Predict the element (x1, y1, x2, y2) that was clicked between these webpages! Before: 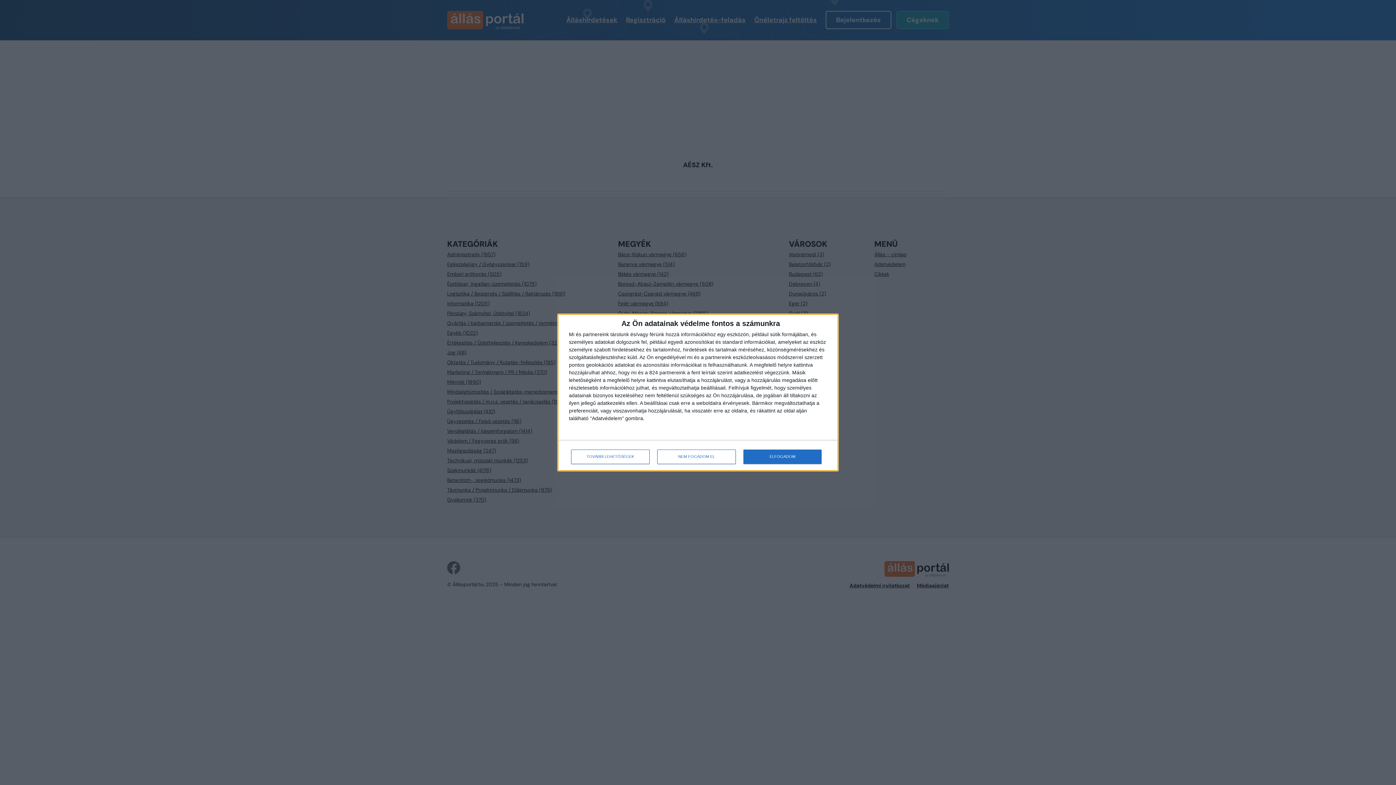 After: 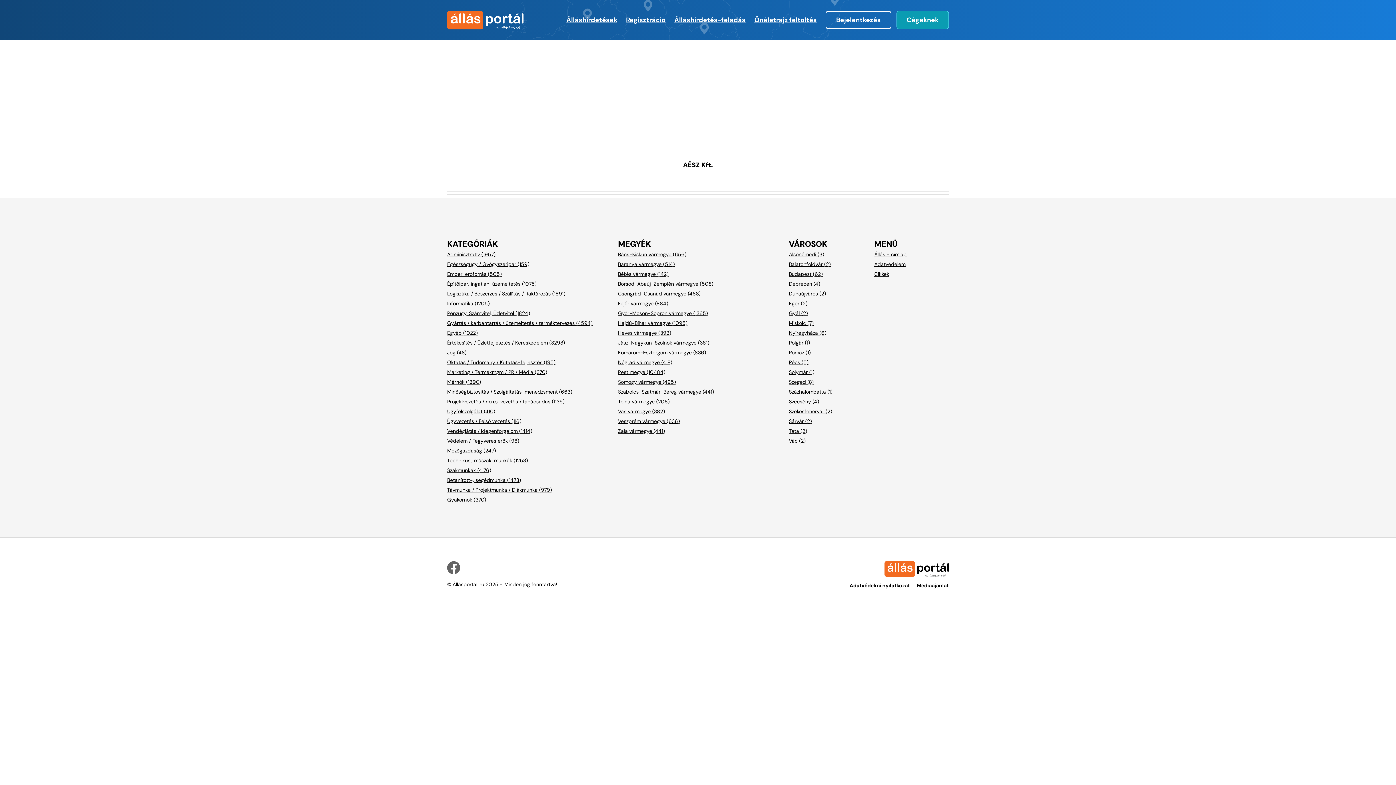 Action: bbox: (743, 449, 821, 464) label: ELFOGADOM